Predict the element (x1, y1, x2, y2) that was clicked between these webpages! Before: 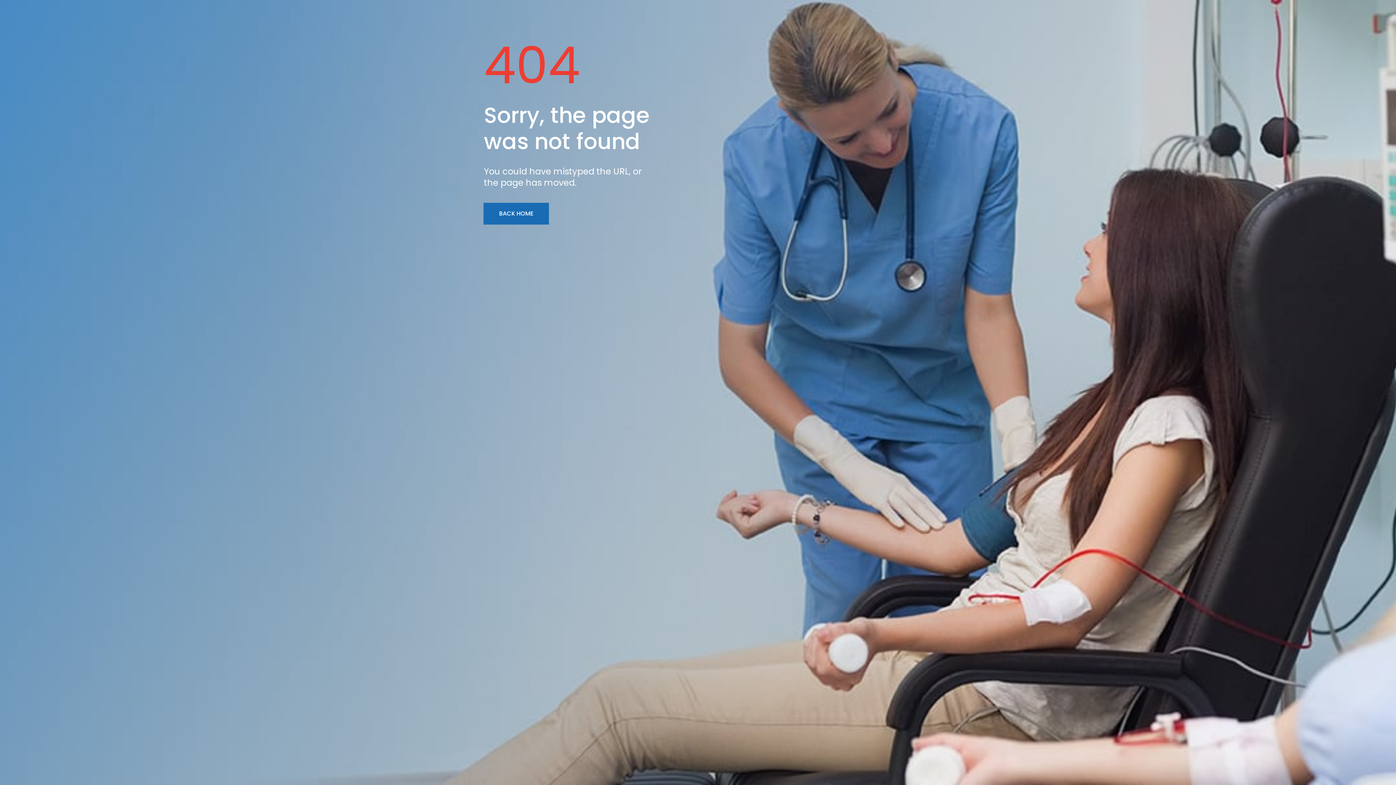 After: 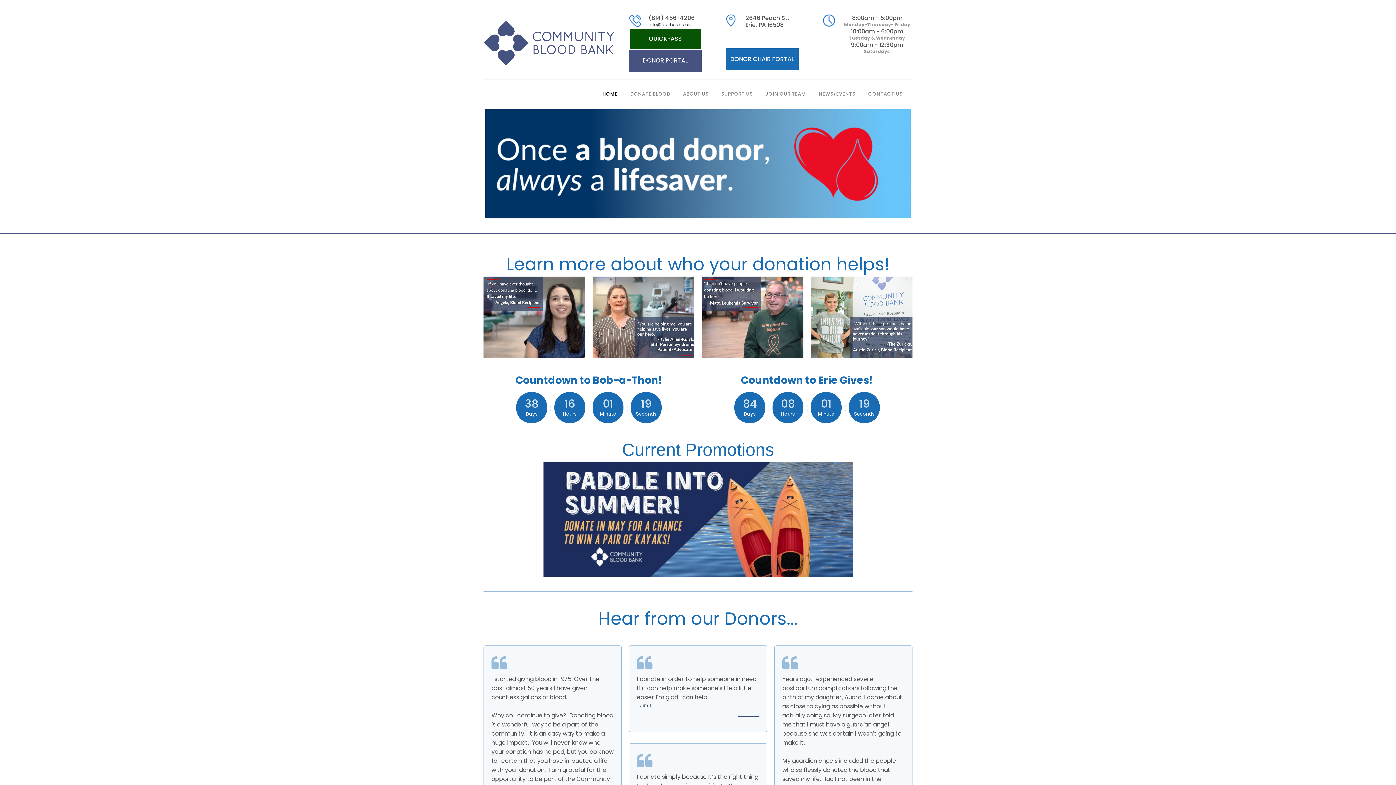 Action: bbox: (483, 202, 549, 224) label: BACK HOME